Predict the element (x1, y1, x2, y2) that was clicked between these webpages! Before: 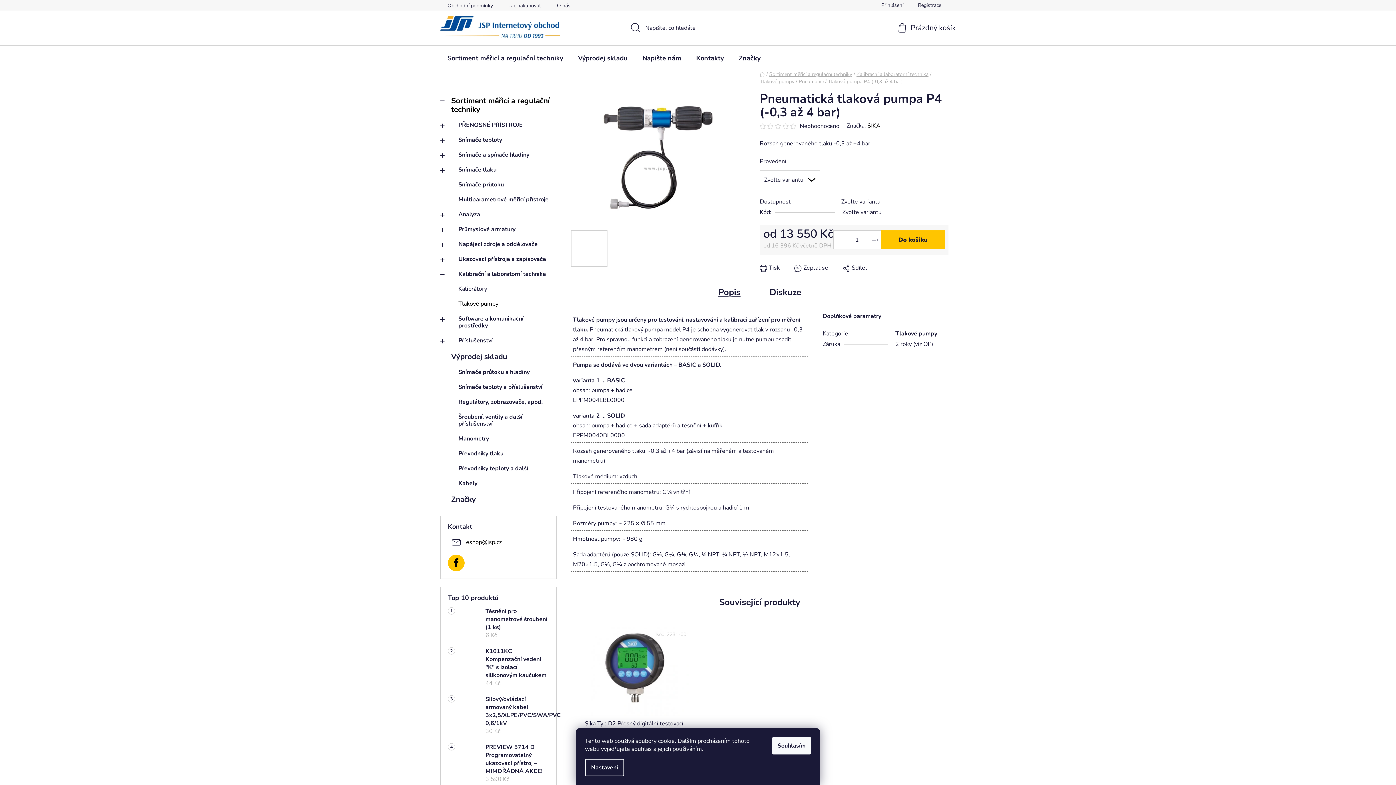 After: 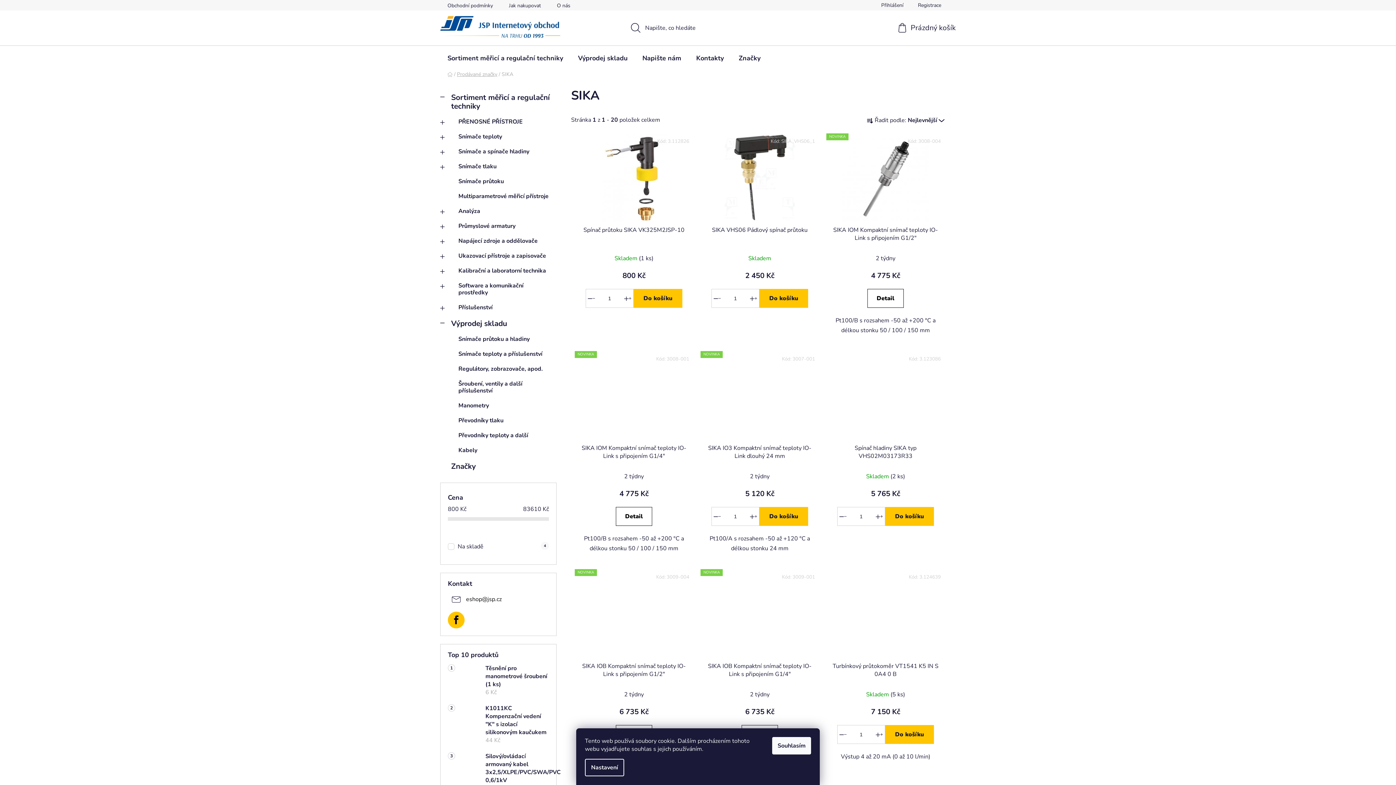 Action: bbox: (867, 121, 880, 129) label: SIKA